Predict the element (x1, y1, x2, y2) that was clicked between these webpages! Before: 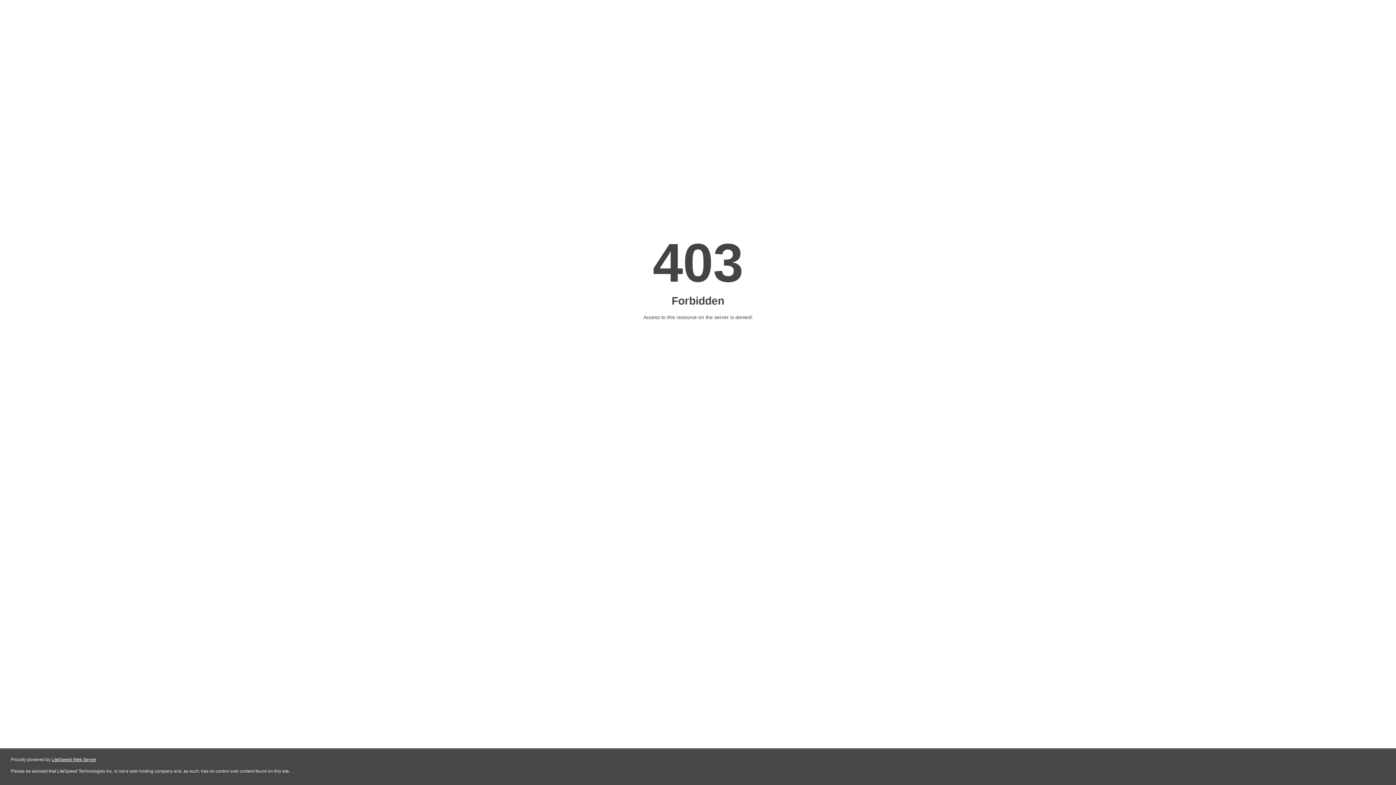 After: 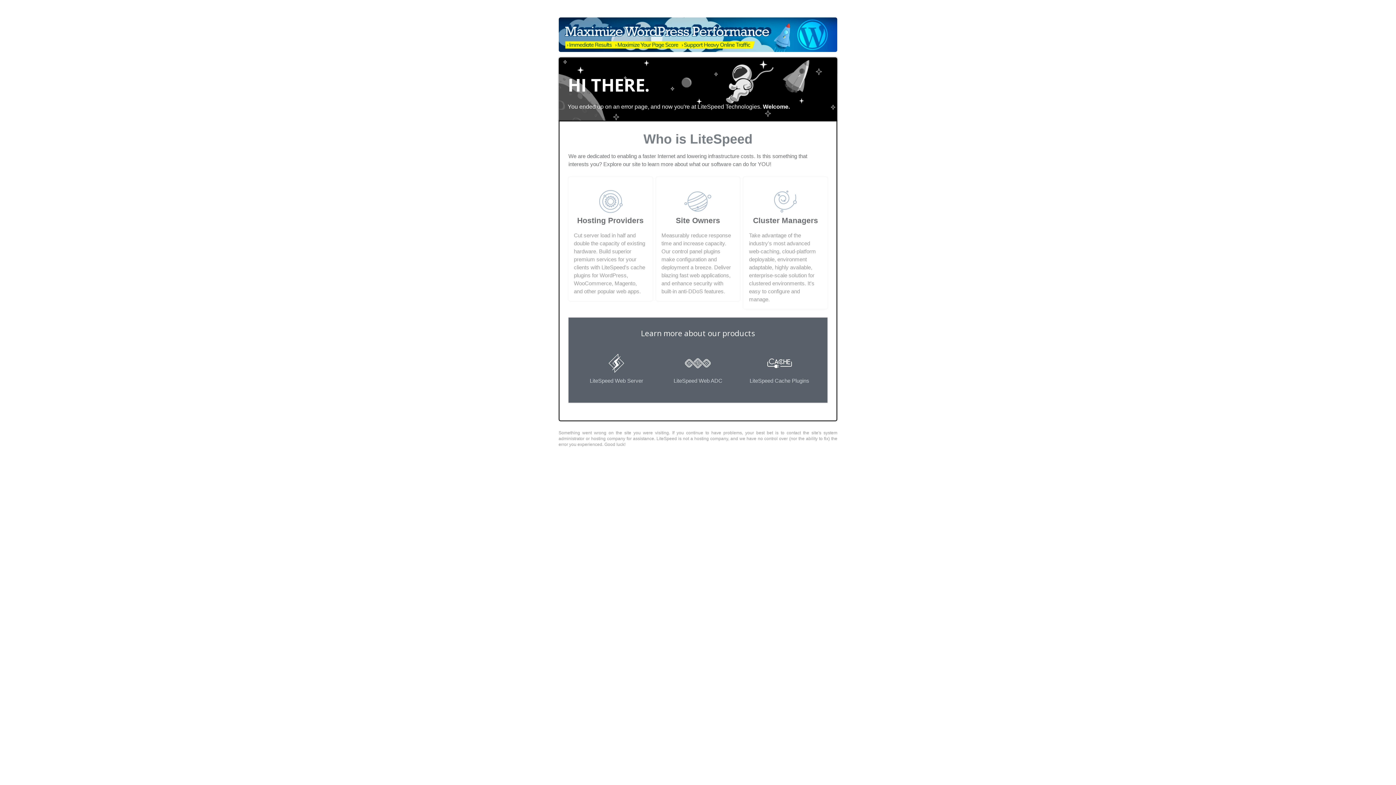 Action: bbox: (51, 757, 96, 762) label: LiteSpeed Web Server